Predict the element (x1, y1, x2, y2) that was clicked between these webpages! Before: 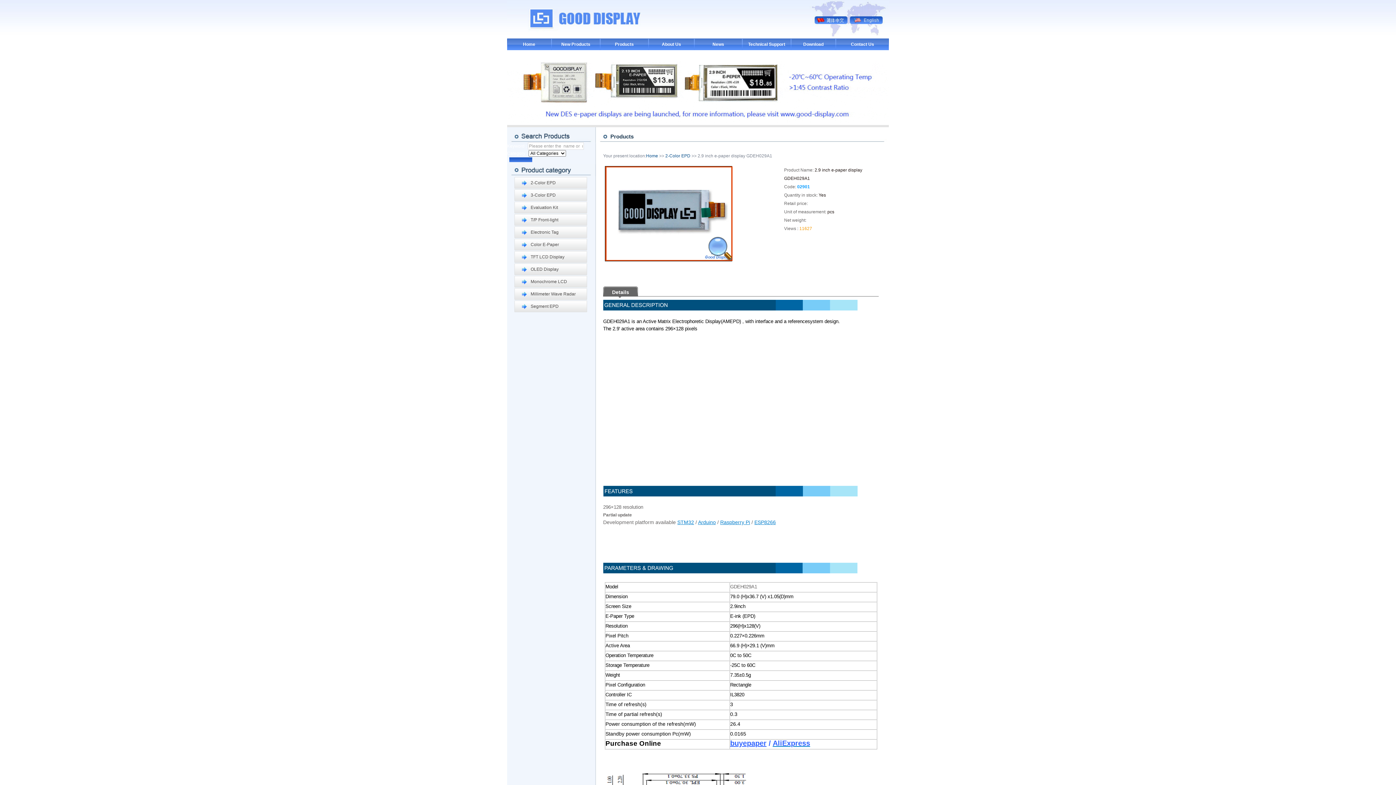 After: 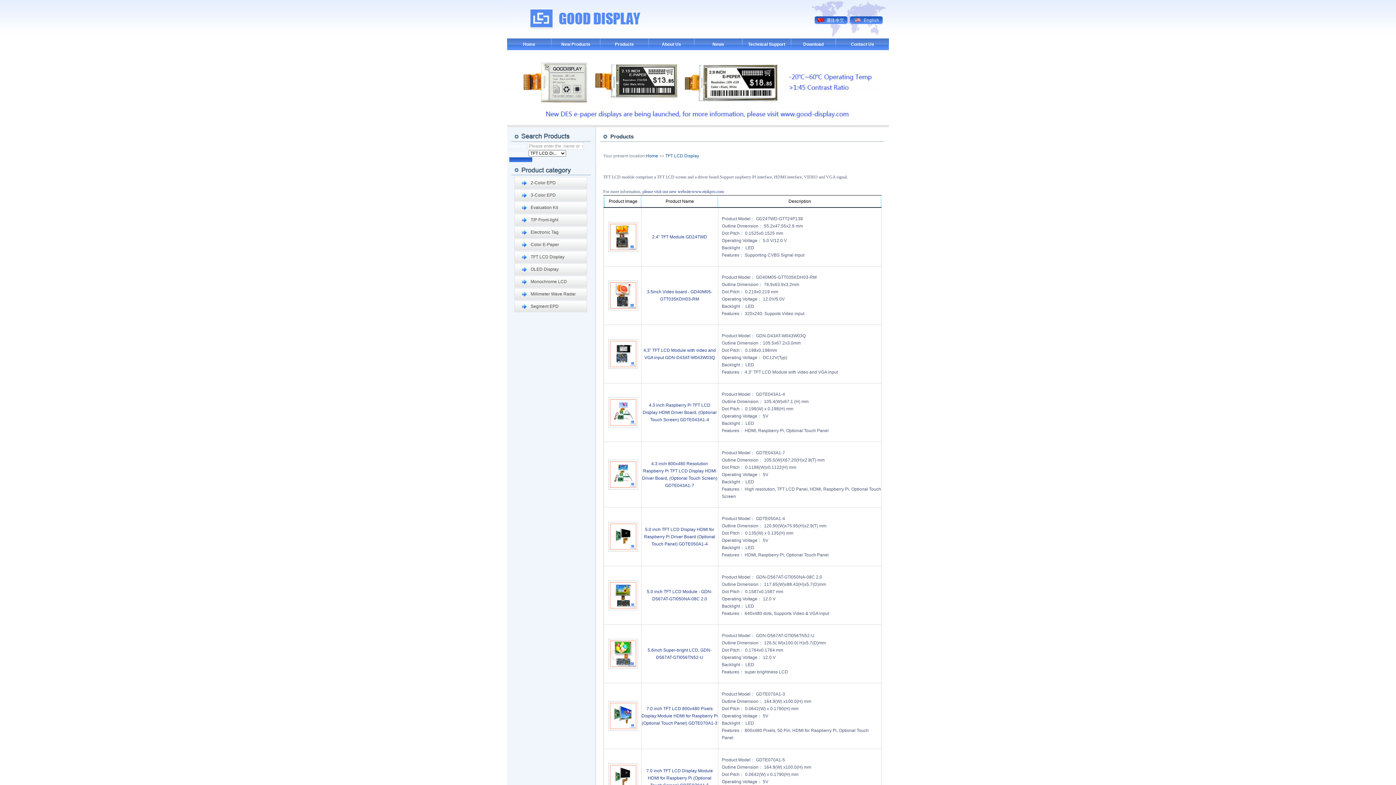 Action: bbox: (514, 251, 591, 262) label: TFT LCD Display